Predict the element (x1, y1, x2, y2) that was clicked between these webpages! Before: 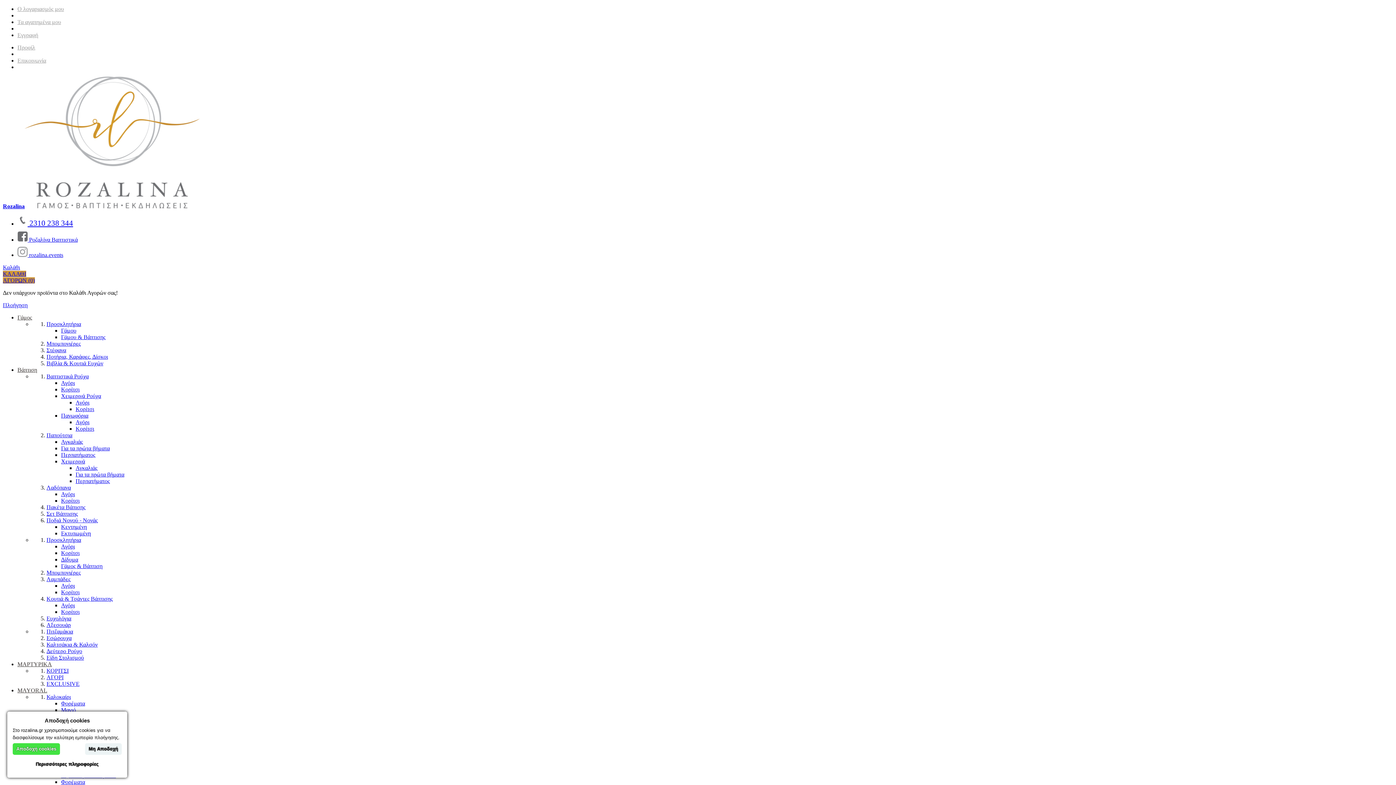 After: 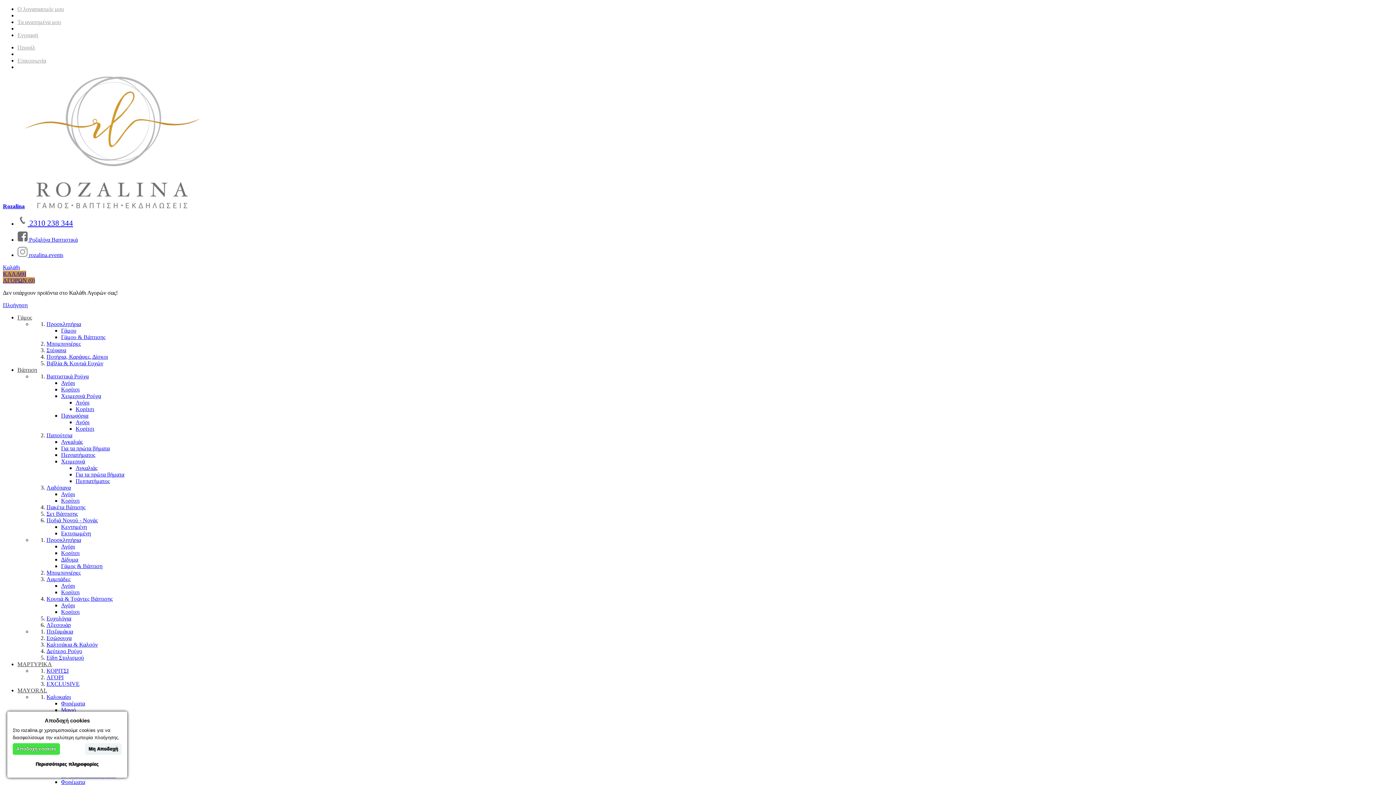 Action: bbox: (61, 609, 79, 615) label: Κορίτσι